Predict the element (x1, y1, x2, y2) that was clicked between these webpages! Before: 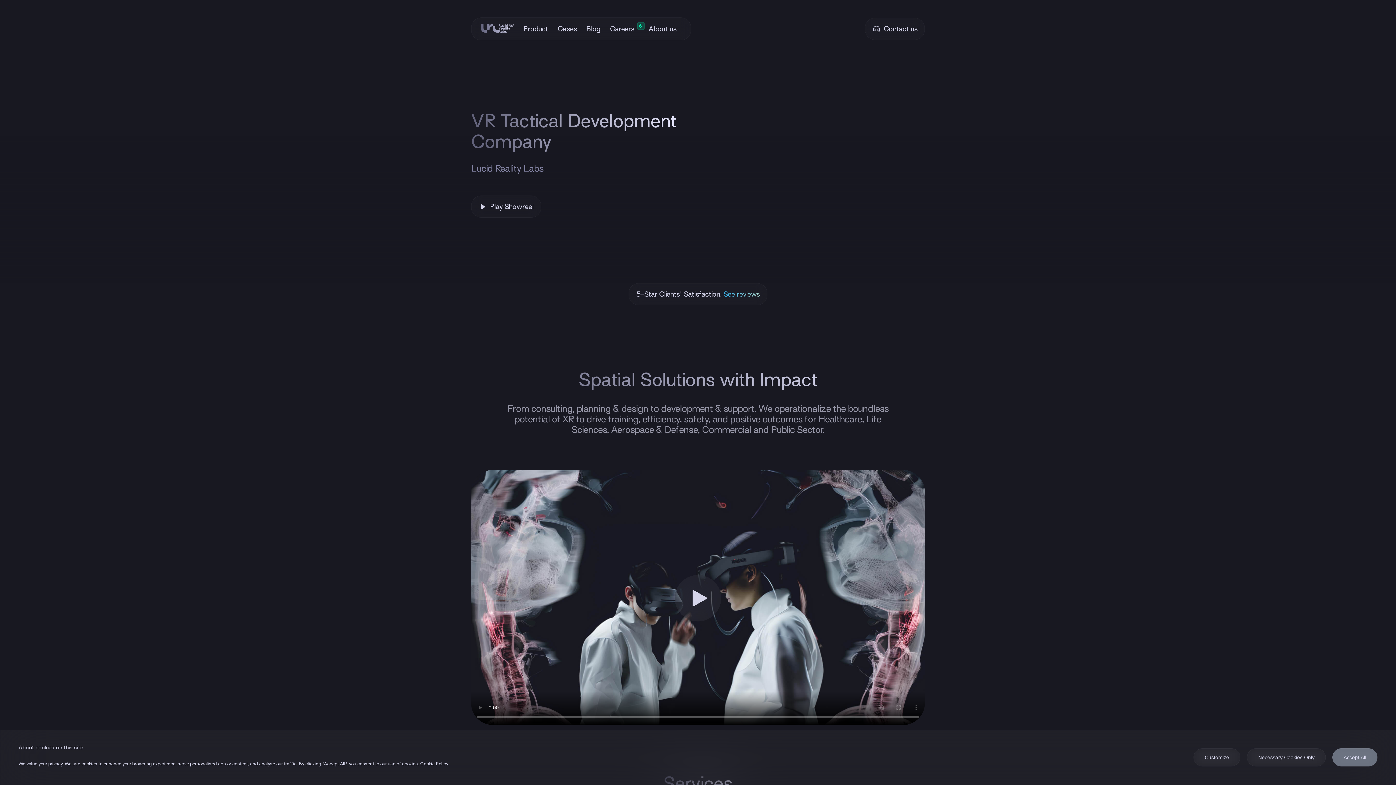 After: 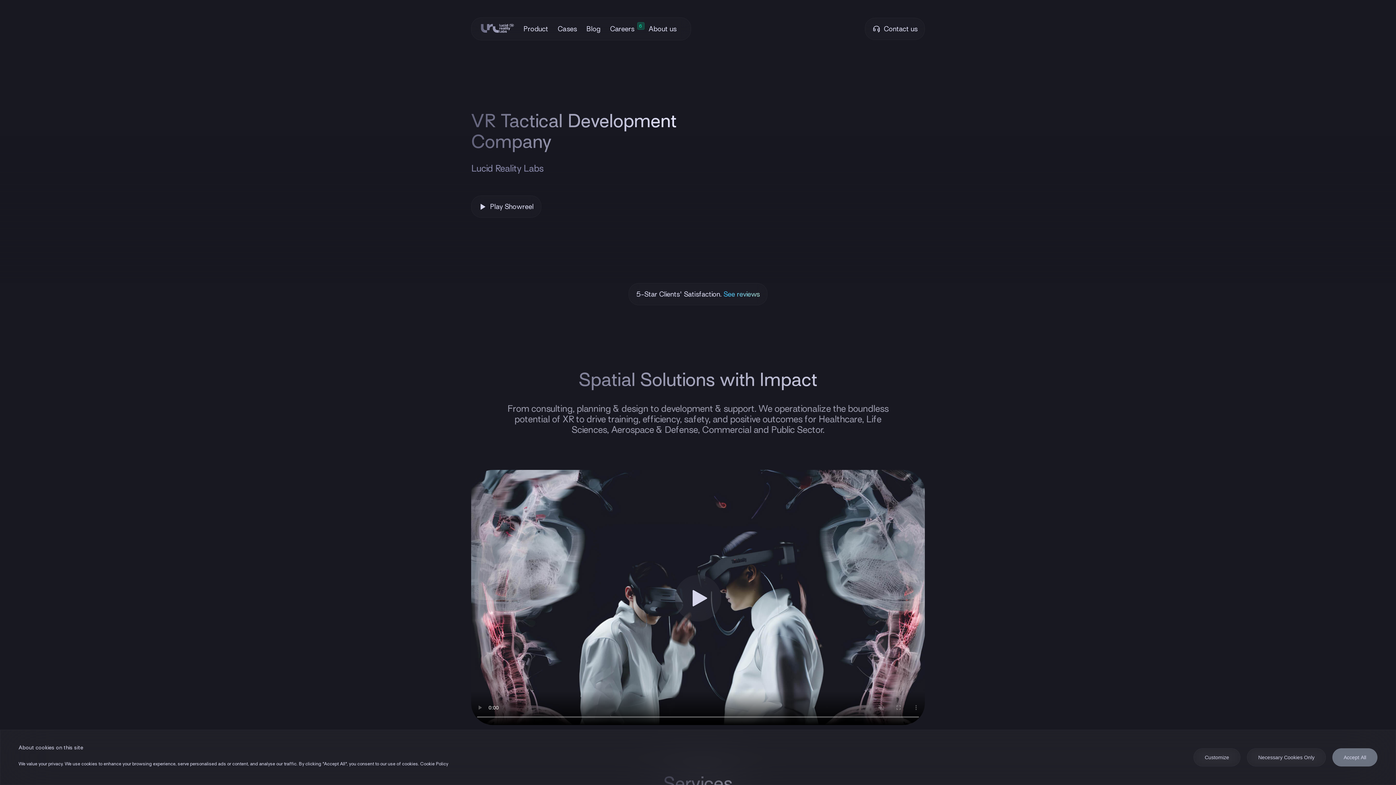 Action: label: See reviews bbox: (721, 290, 760, 298)